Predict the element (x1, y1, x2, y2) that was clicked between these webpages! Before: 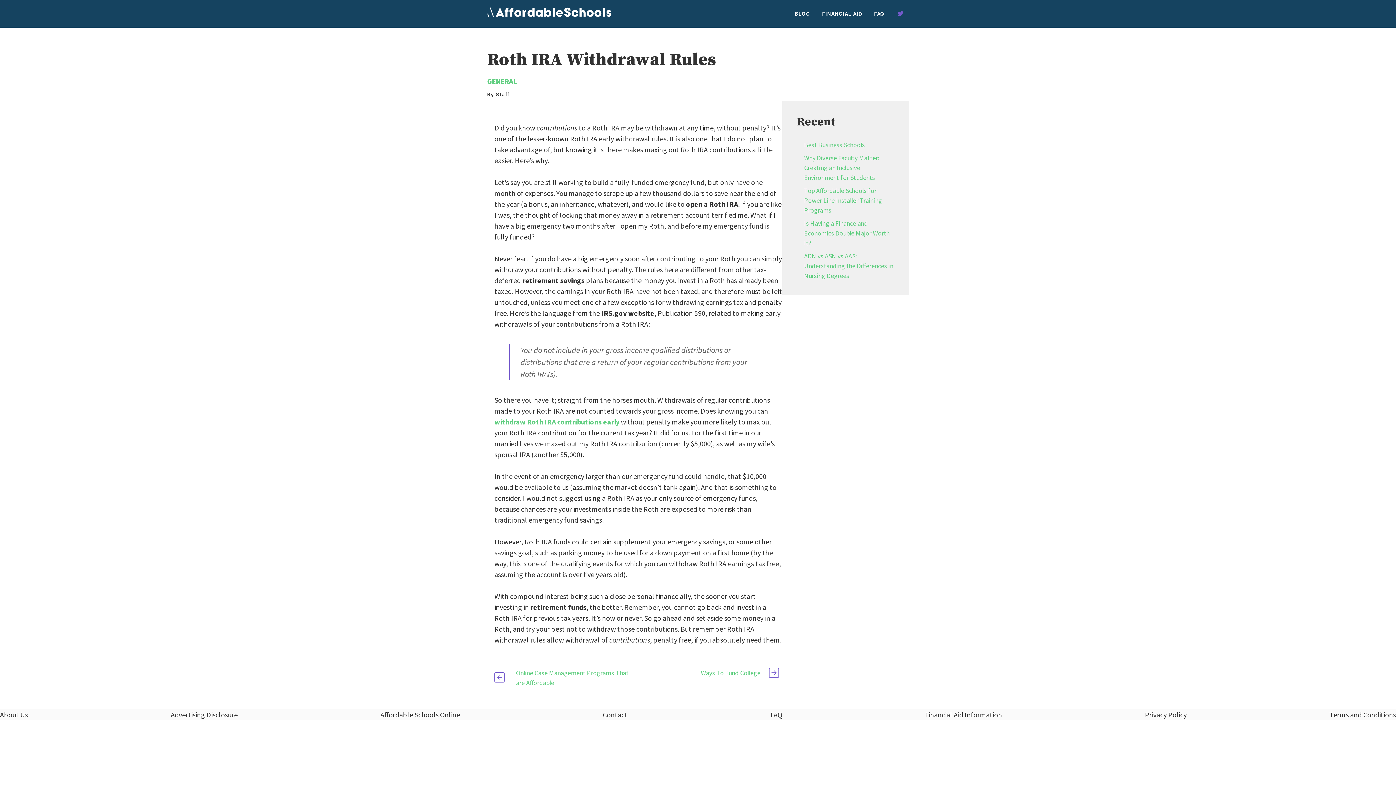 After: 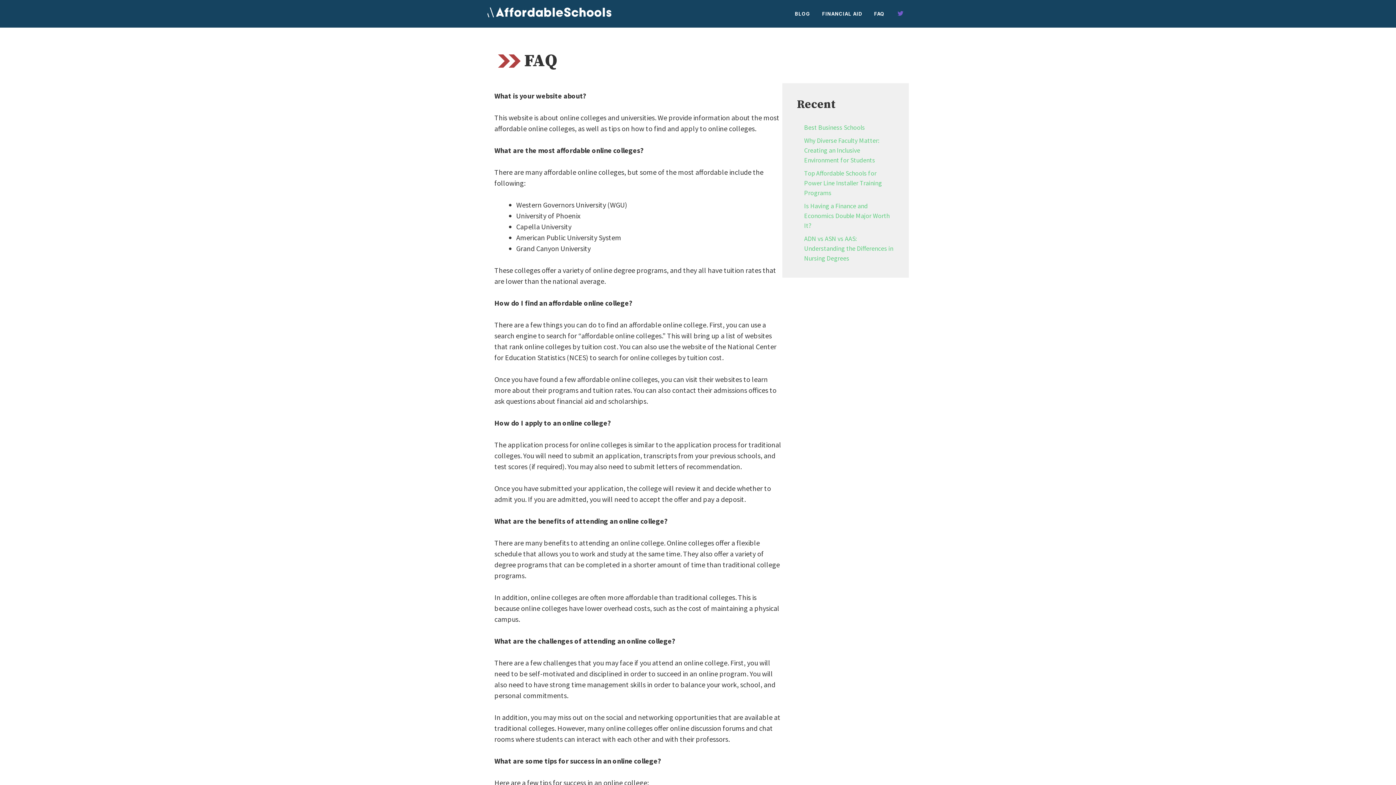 Action: bbox: (770, 709, 782, 720) label: FAQ